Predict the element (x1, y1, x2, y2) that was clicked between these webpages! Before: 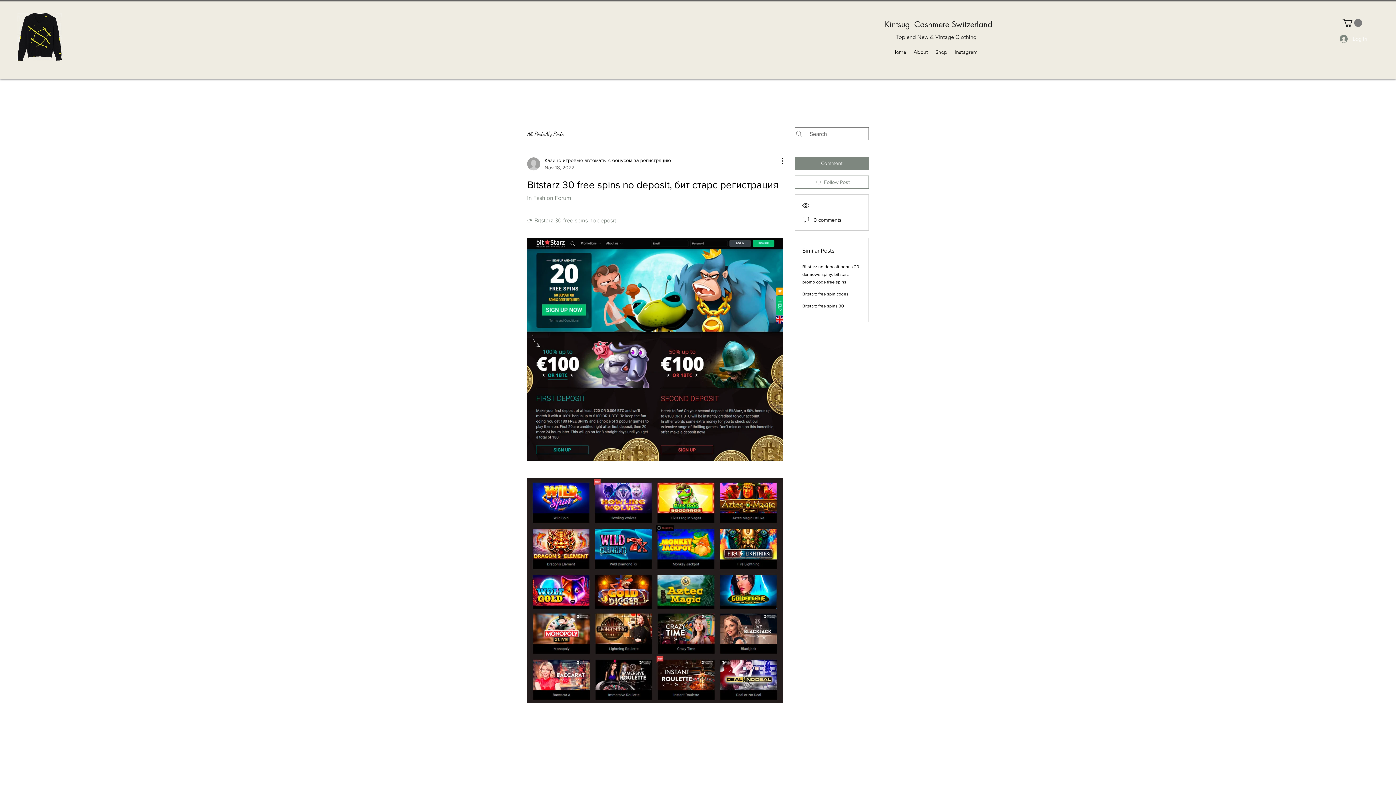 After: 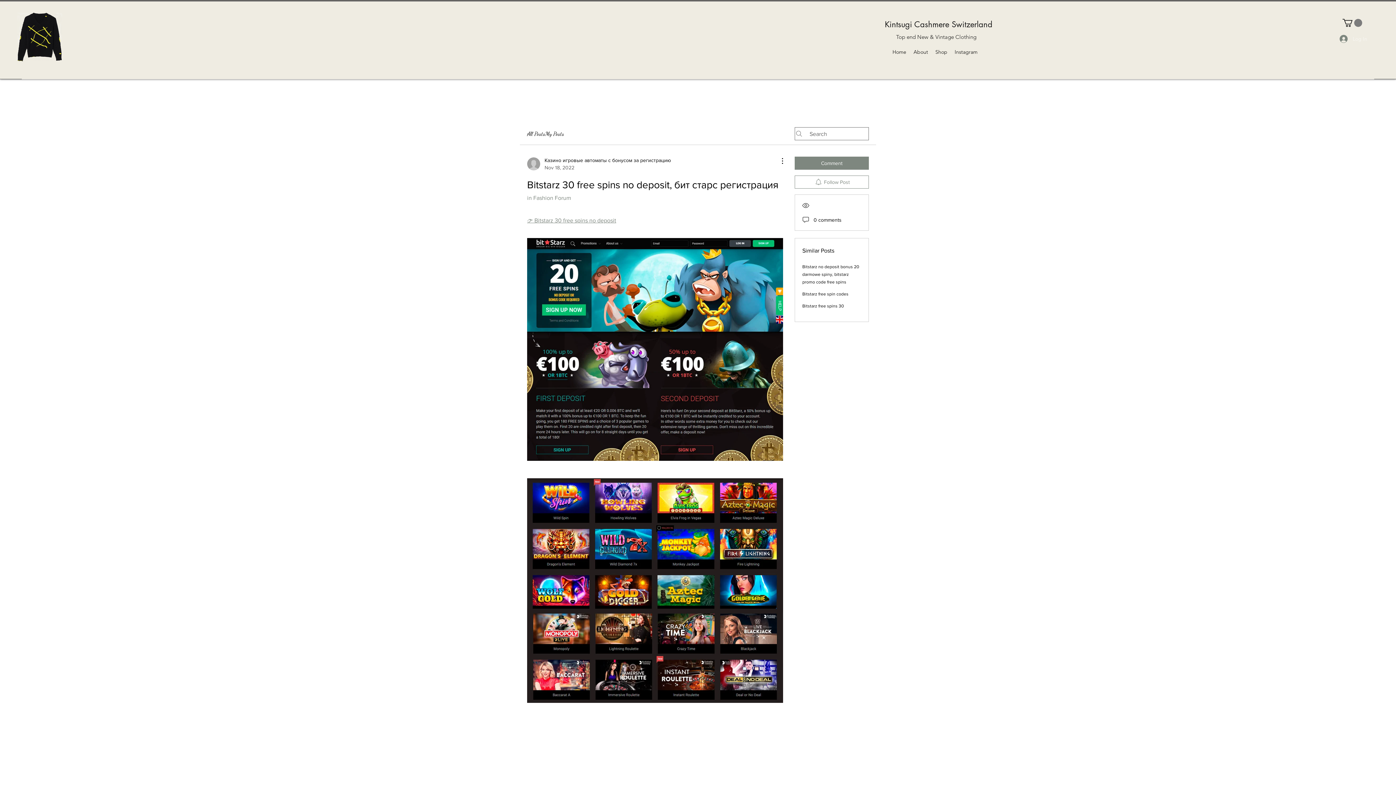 Action: bbox: (1334, 32, 1372, 45) label: Log In